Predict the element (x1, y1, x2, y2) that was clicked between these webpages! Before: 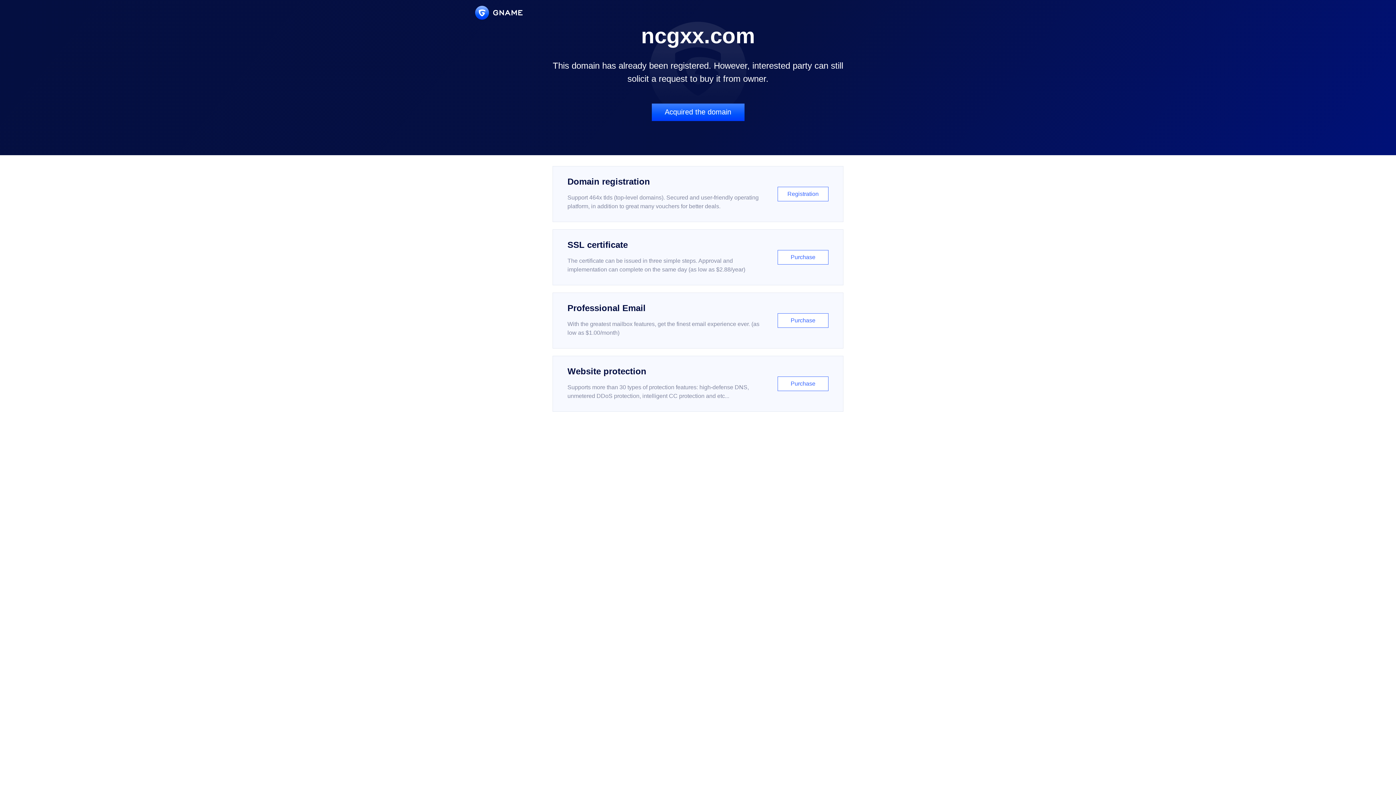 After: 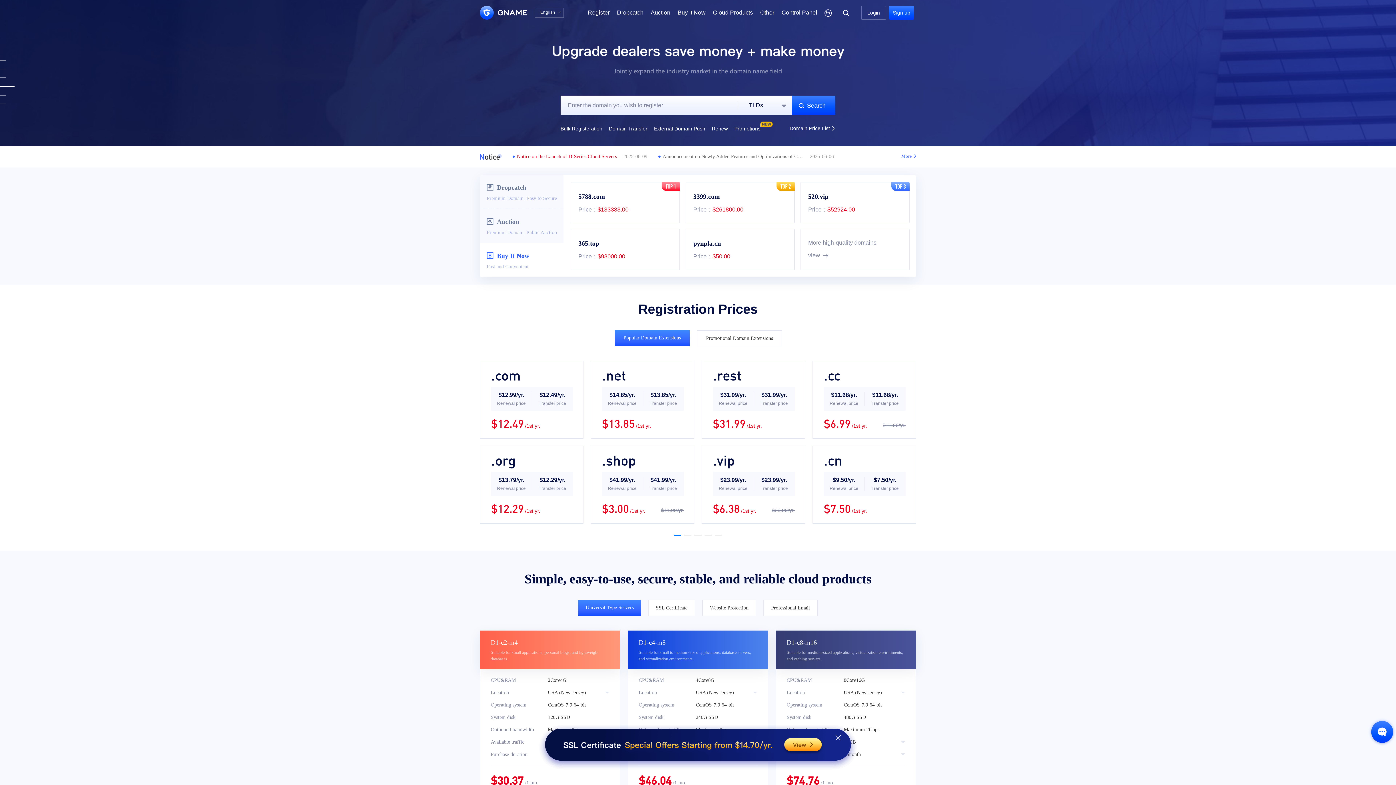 Action: bbox: (475, 5, 522, 19)